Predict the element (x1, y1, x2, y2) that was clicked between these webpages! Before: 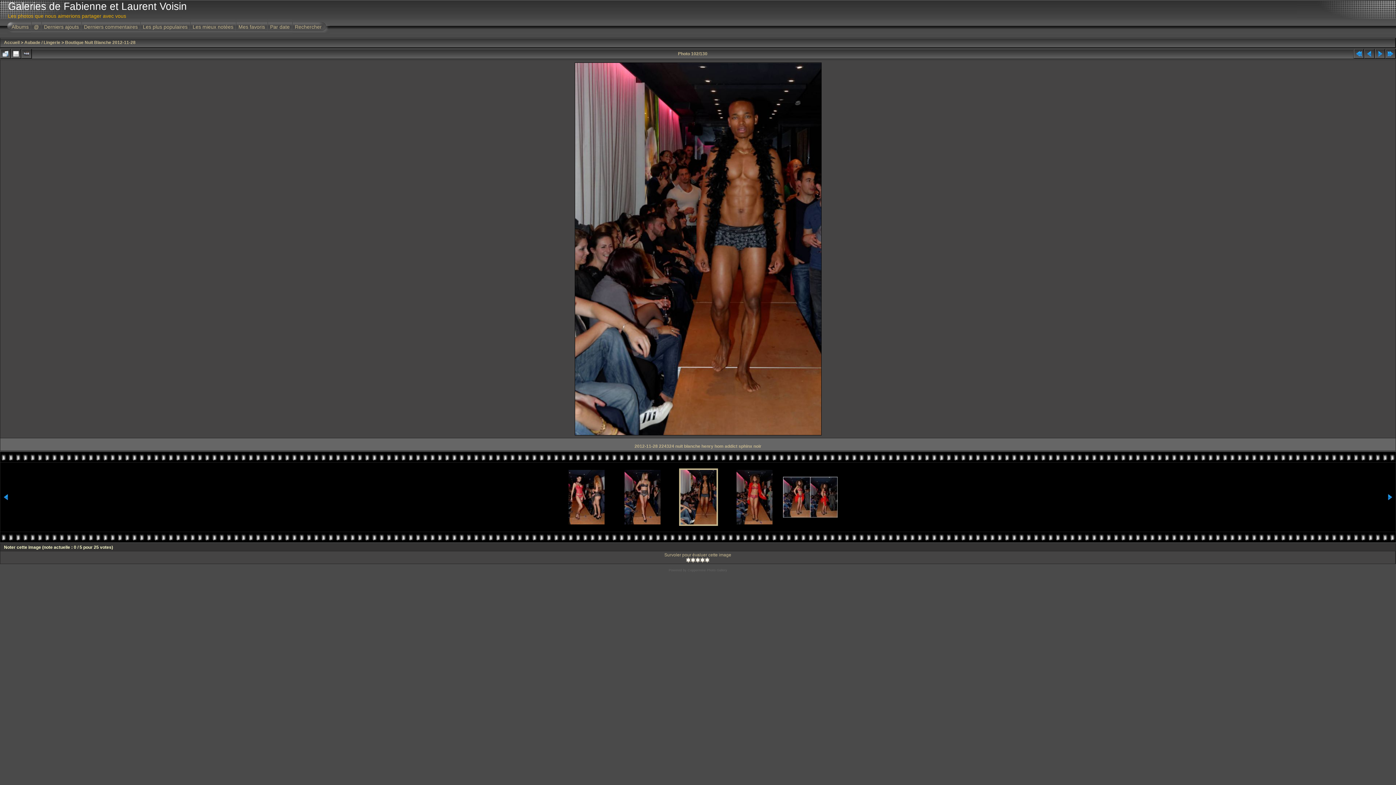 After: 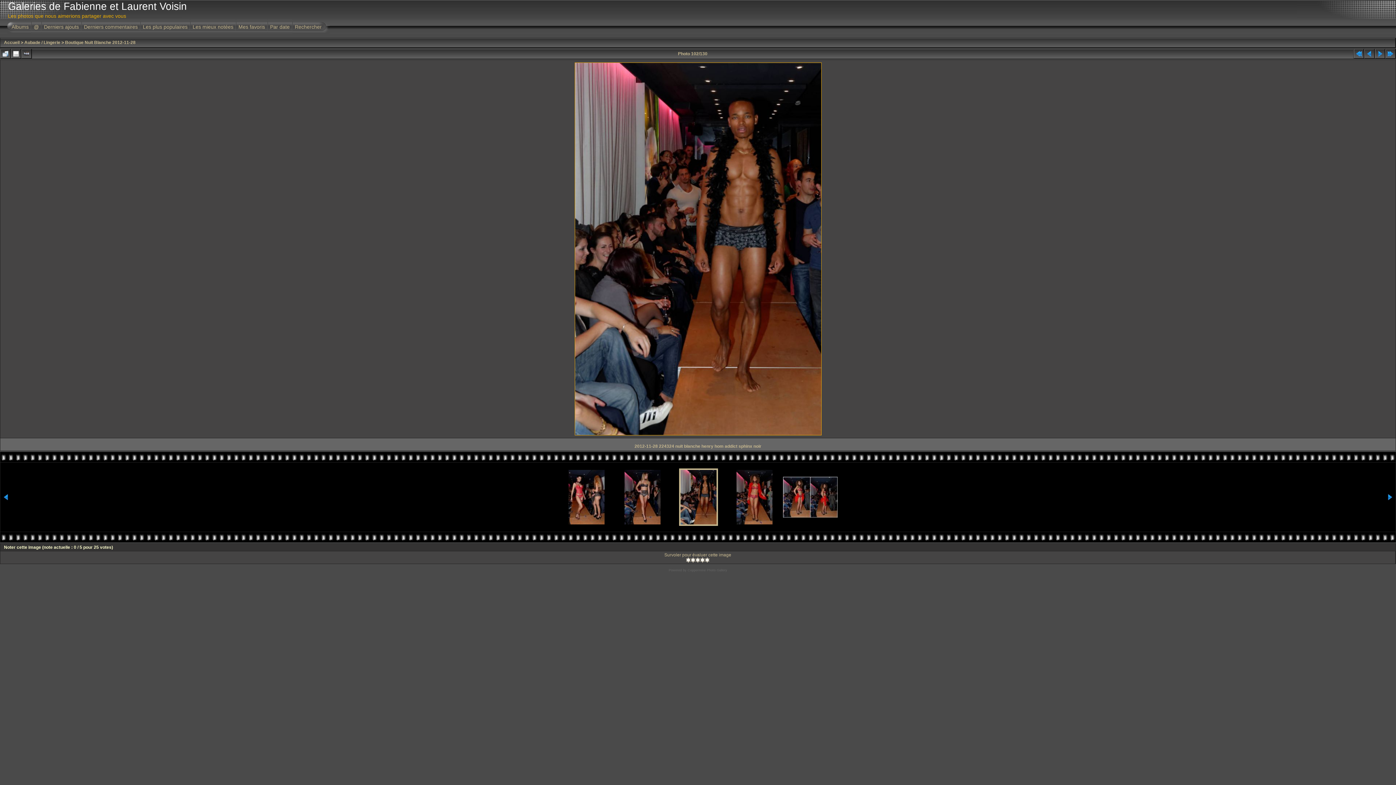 Action: bbox: (574, 432, 822, 437) label: 
